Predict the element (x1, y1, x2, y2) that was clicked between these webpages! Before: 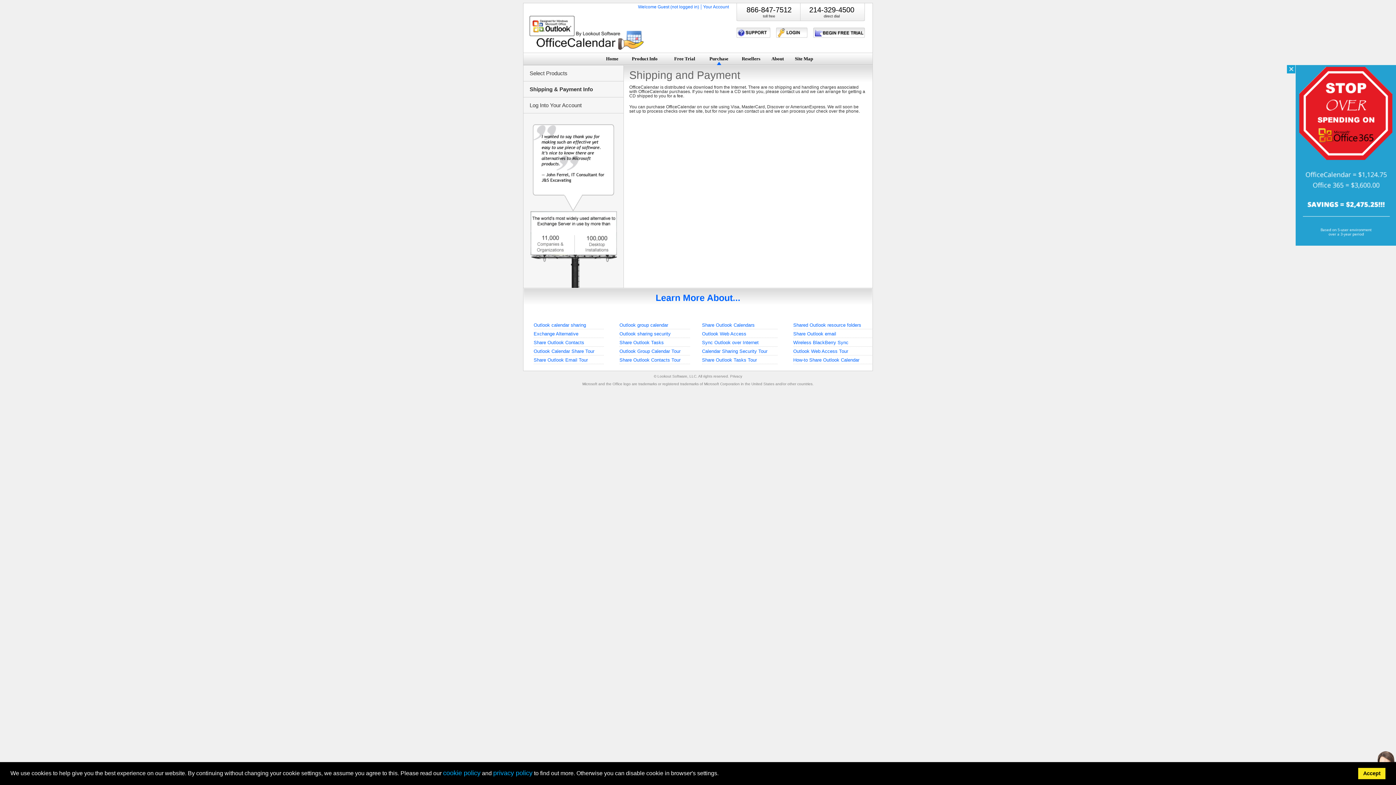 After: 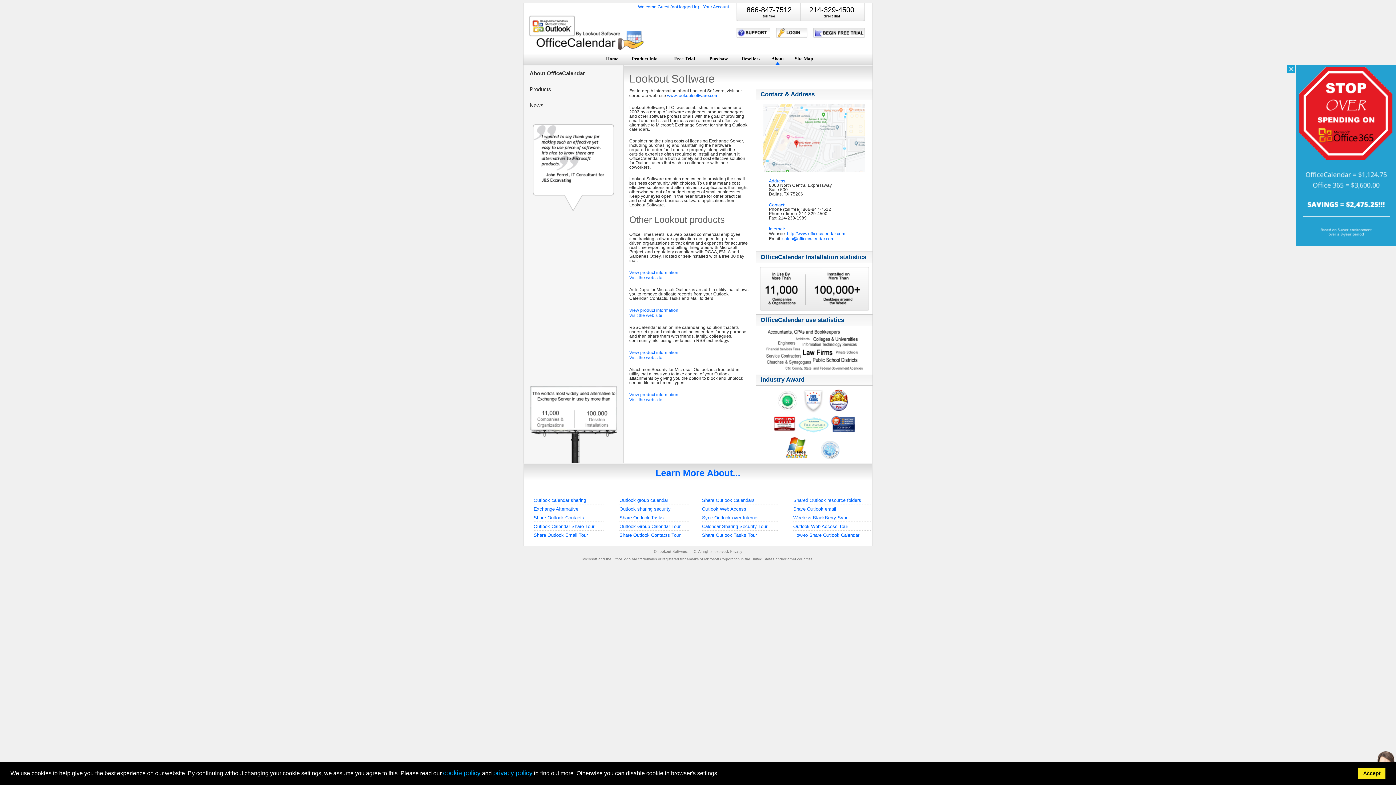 Action: bbox: (771, 56, 784, 61) label: About